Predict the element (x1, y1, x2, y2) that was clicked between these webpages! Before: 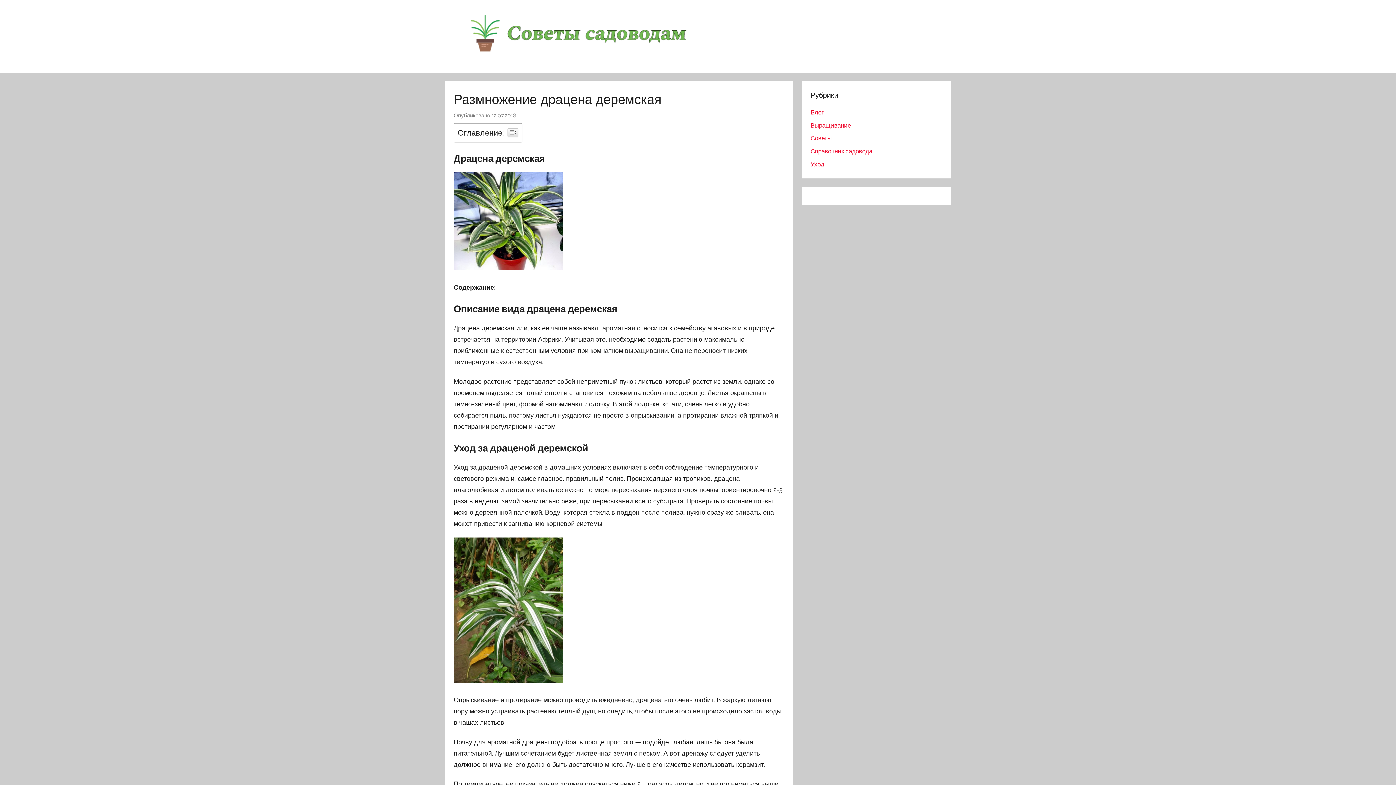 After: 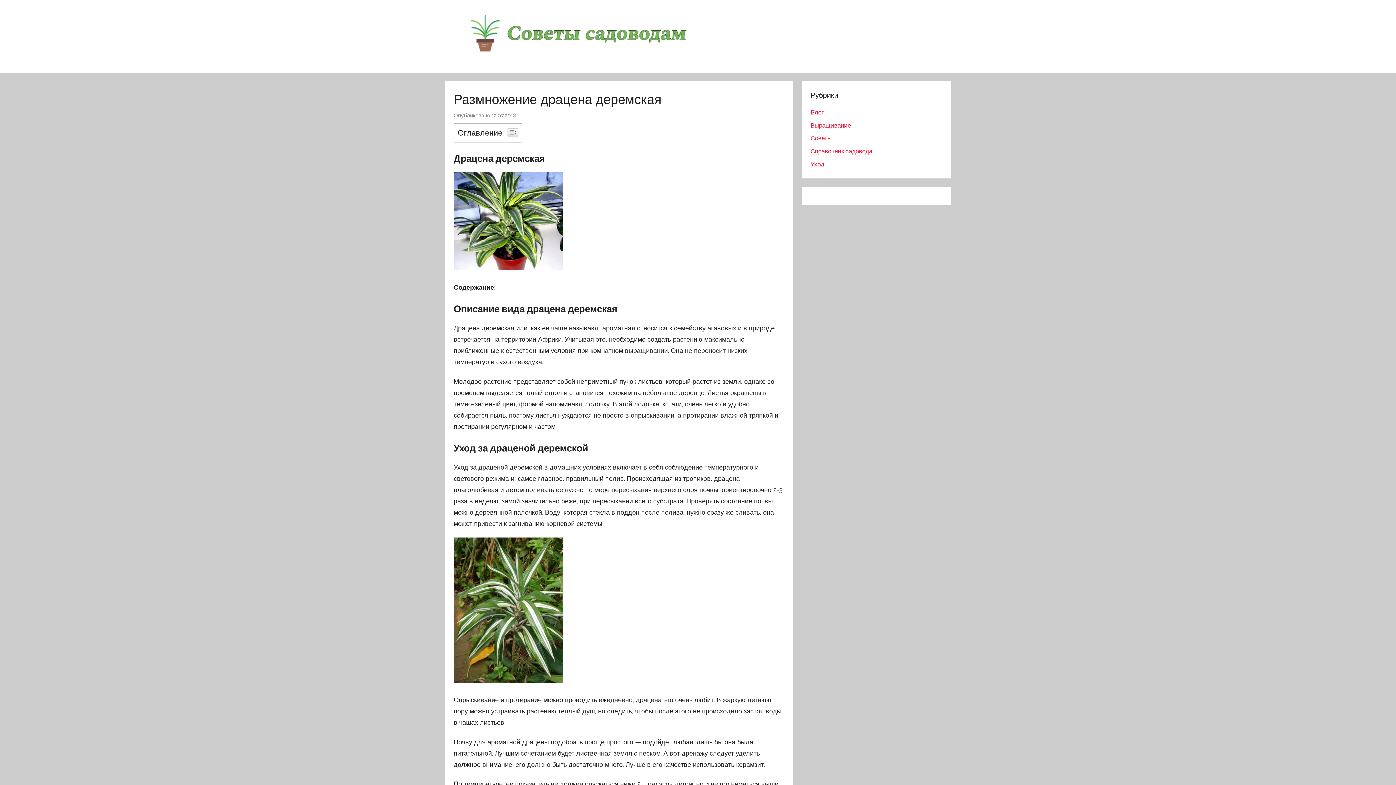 Action: bbox: (491, 112, 516, 119) label: 12.07.2018